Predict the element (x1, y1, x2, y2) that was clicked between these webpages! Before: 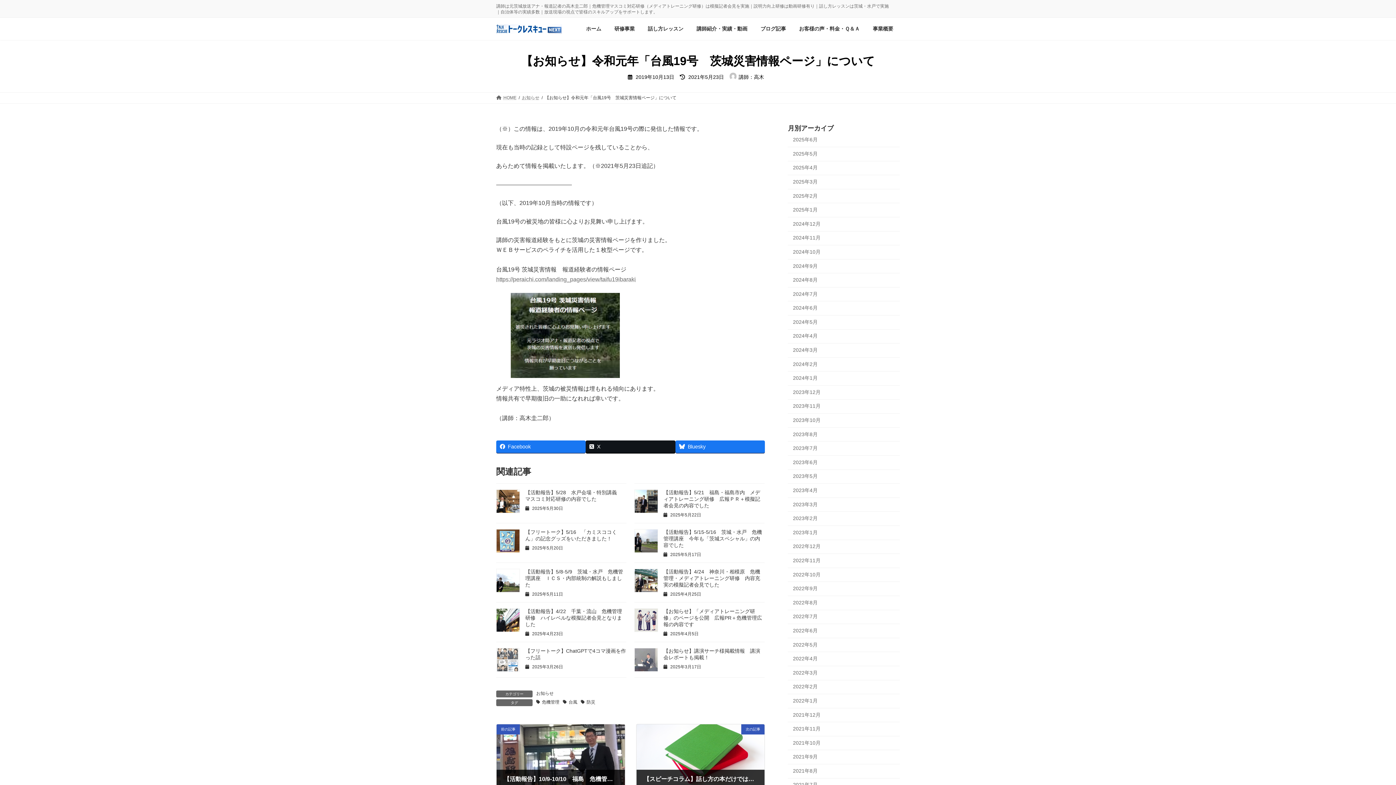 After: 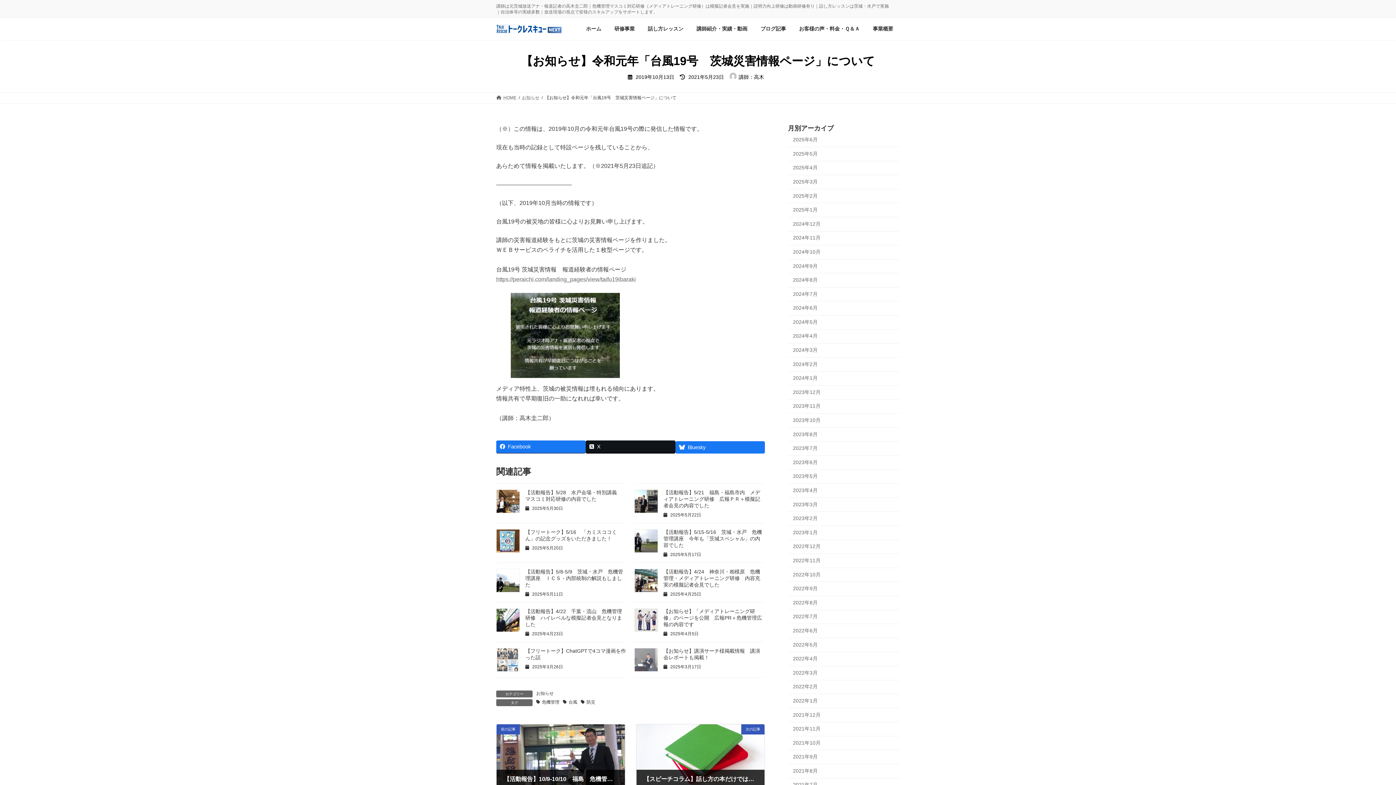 Action: bbox: (675, 440, 765, 453) label: Bluesky